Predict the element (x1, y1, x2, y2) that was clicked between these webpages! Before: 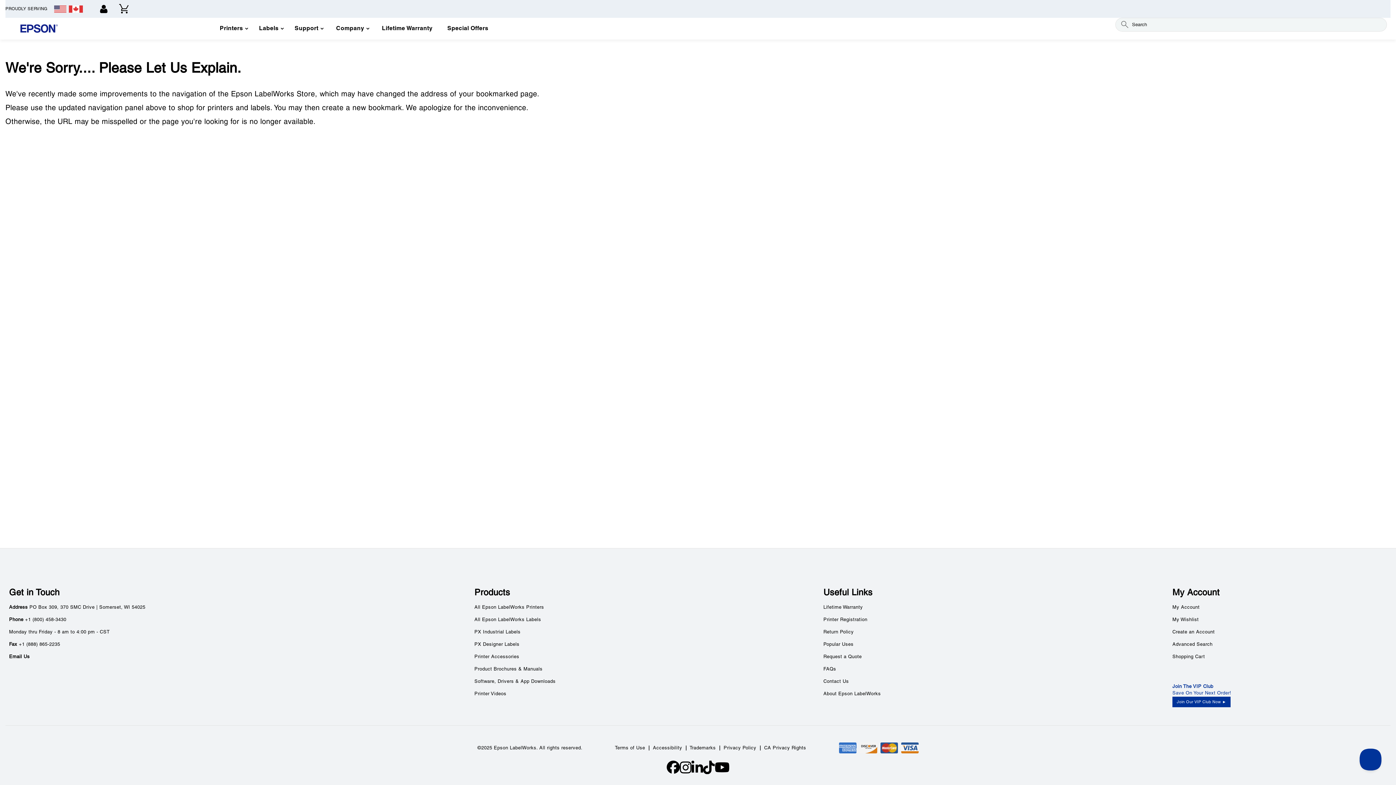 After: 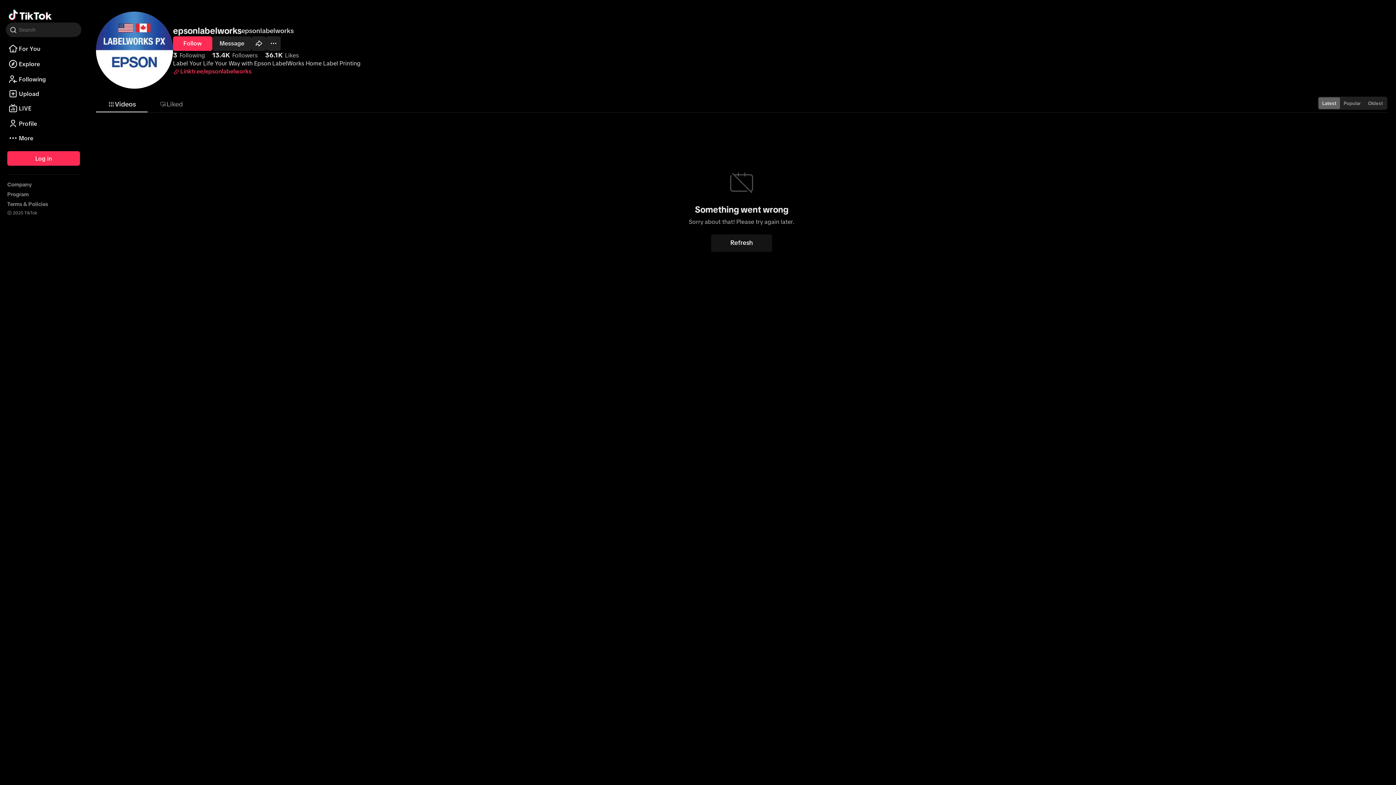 Action: bbox: (703, 761, 714, 774)